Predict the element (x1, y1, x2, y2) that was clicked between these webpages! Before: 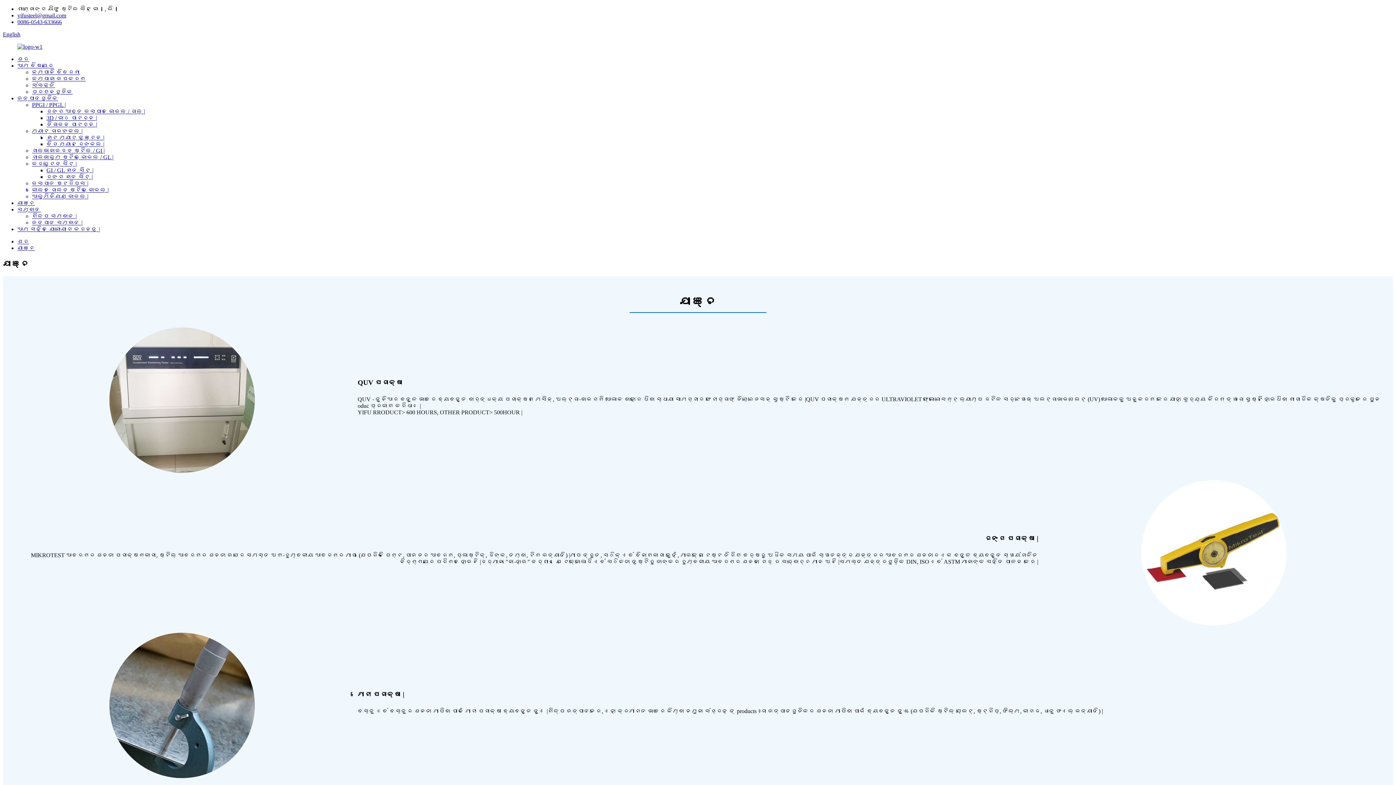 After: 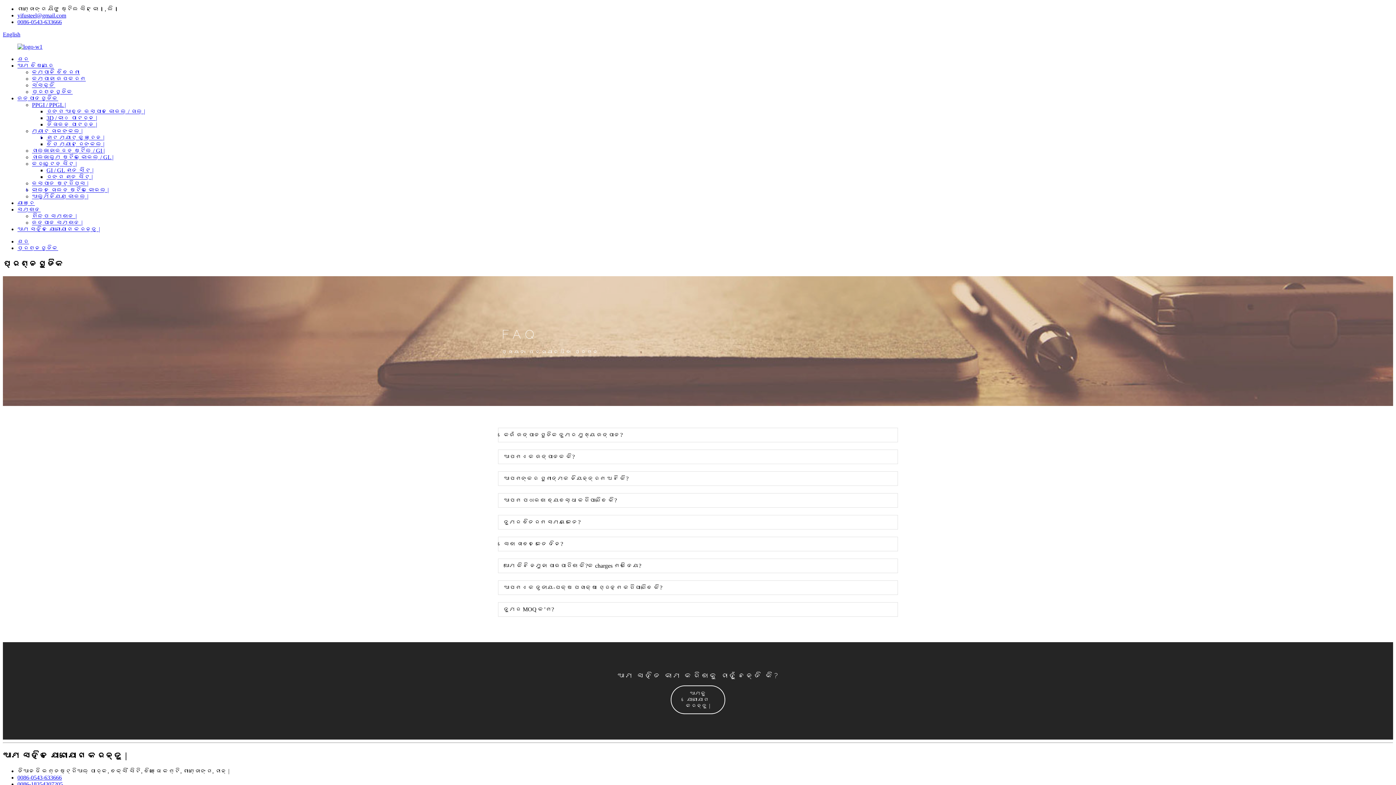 Action: bbox: (32, 88, 72, 94) label: ପ୍ରଶ୍ନଗୁଡିକ